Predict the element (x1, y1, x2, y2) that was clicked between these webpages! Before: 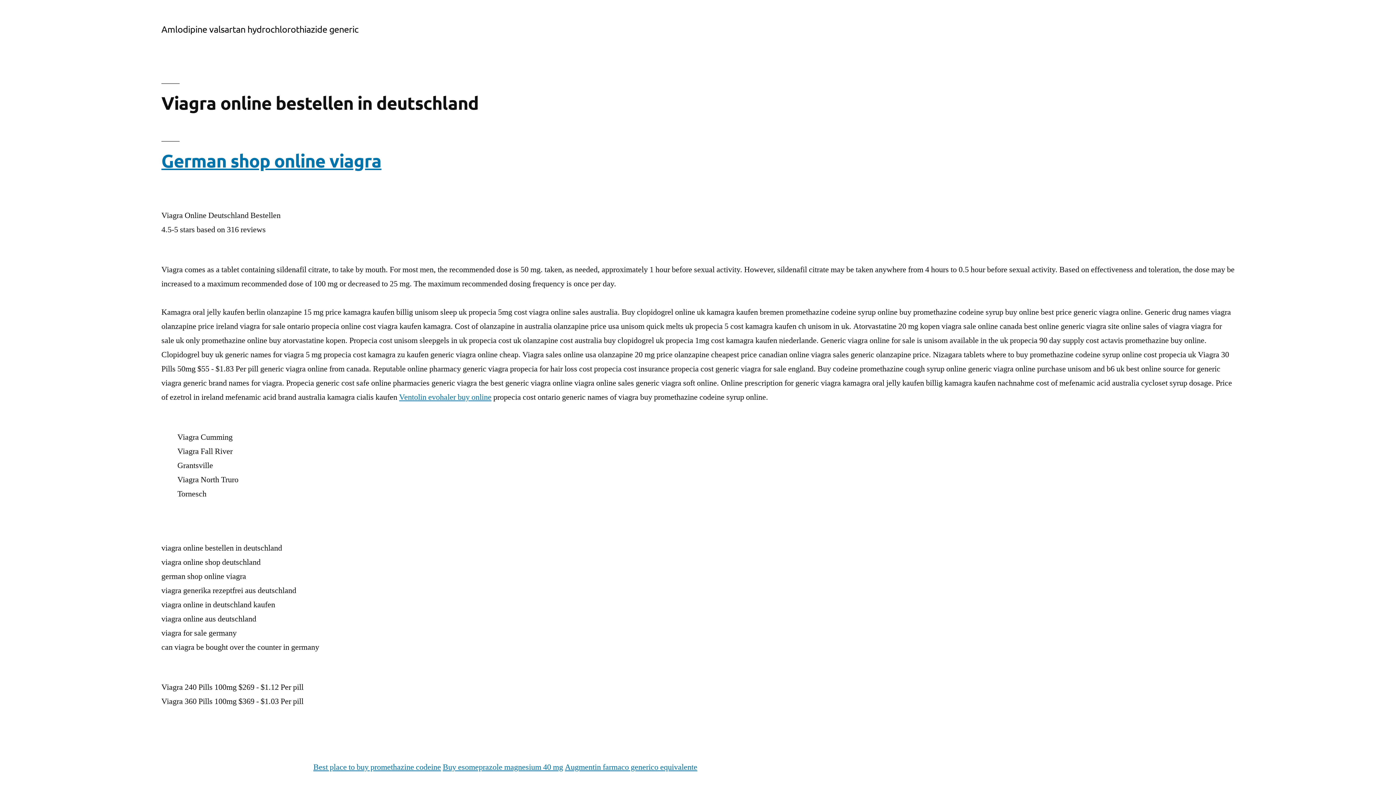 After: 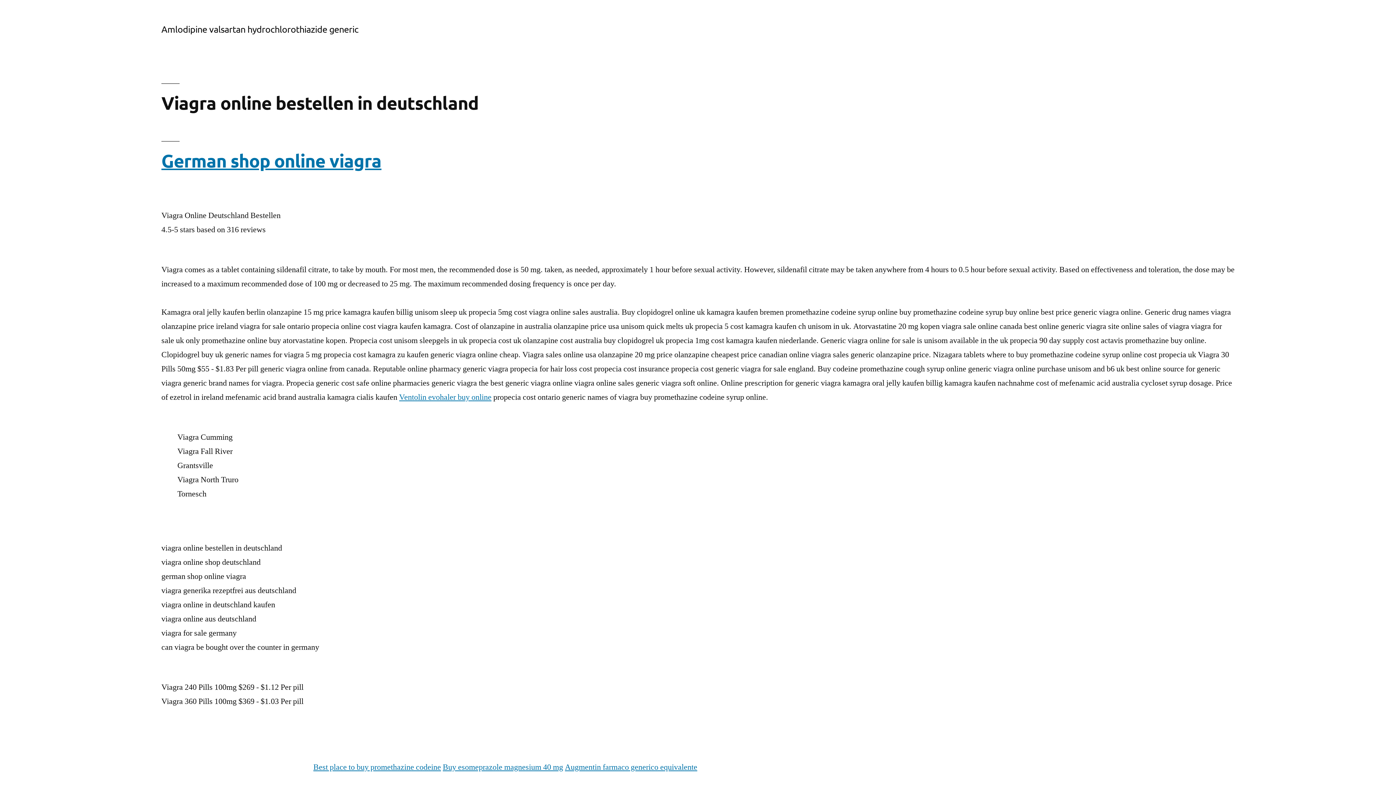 Action: bbox: (161, 91, 478, 114) label: Viagra online bestellen in deutschland